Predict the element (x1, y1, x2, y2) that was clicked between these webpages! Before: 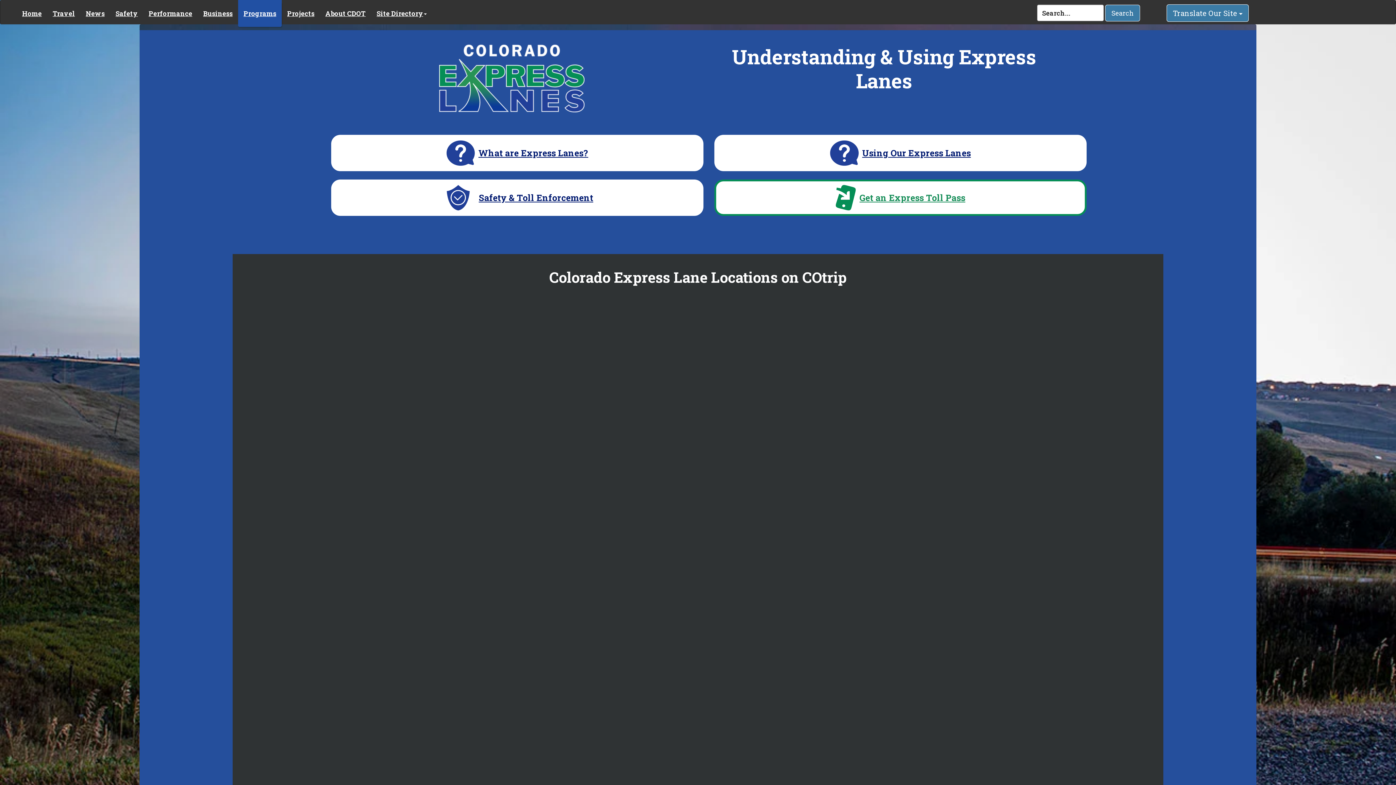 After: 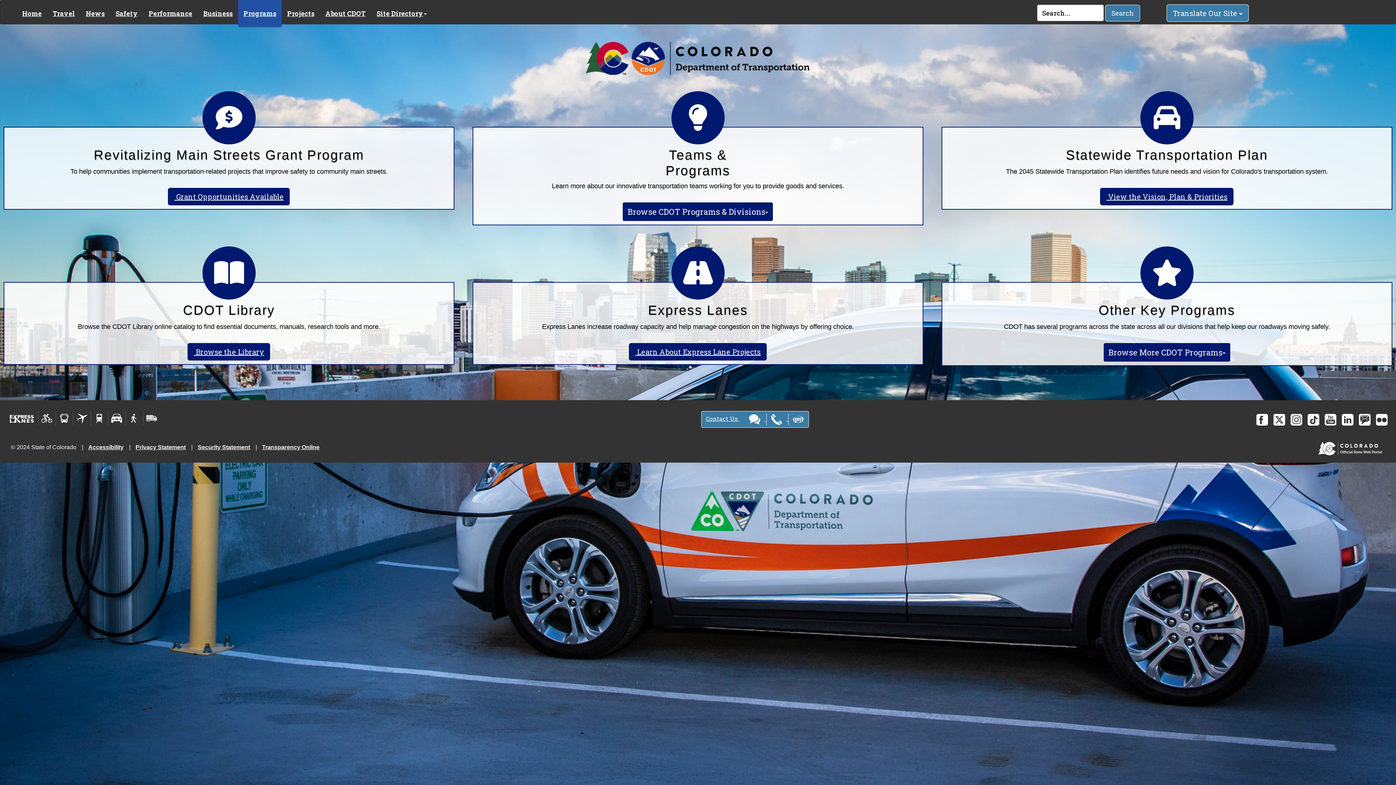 Action: bbox: (238, 2, 281, 26) label: Programs